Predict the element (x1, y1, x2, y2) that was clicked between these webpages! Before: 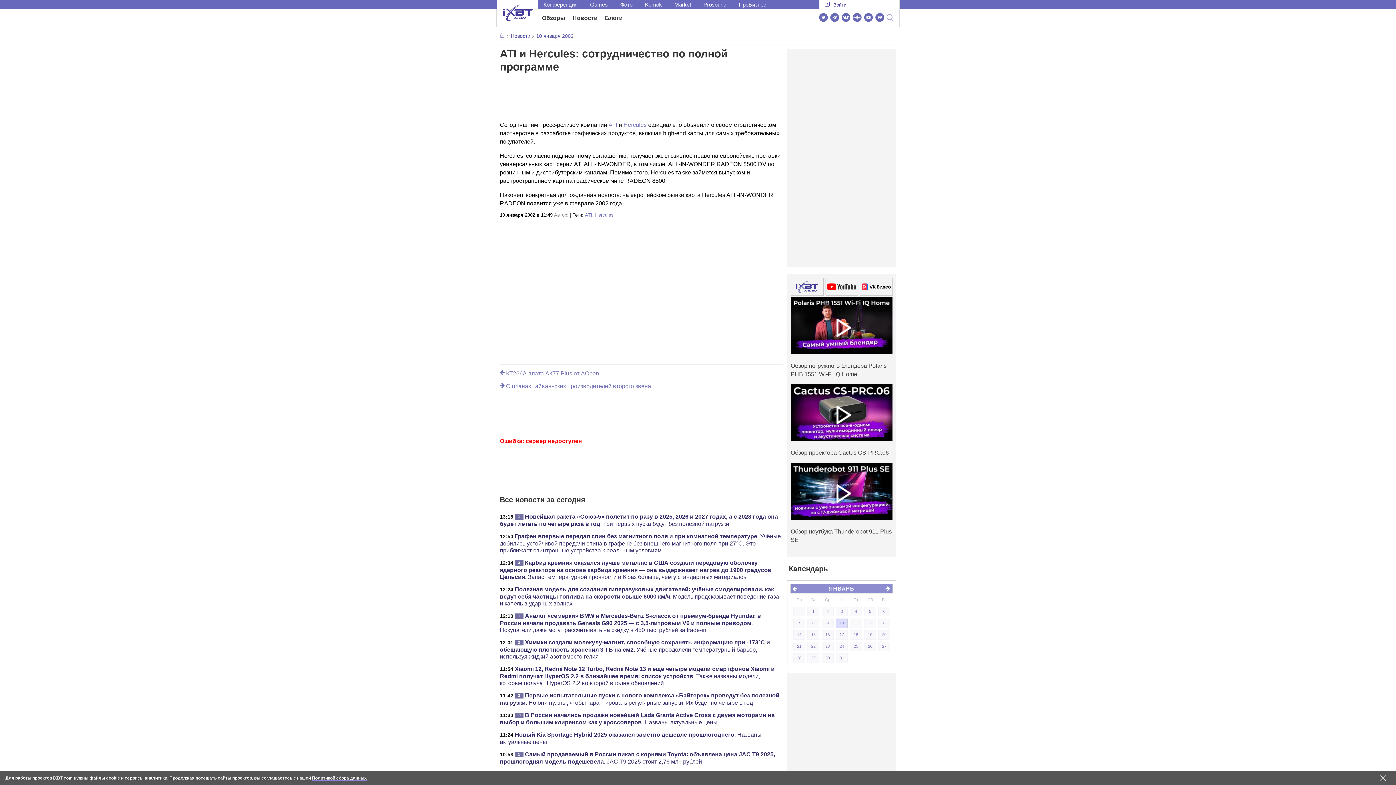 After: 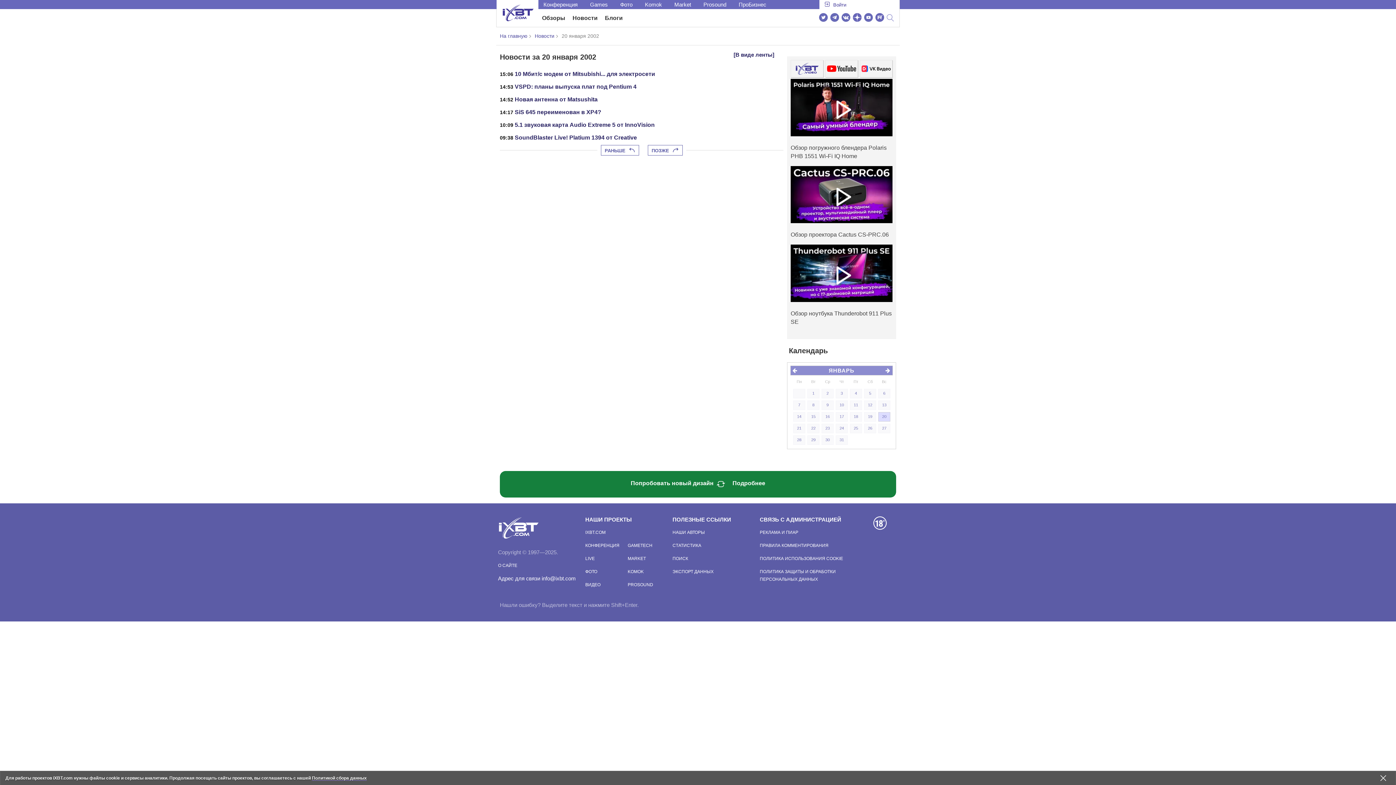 Action: label: 20 bbox: (878, 630, 890, 640)